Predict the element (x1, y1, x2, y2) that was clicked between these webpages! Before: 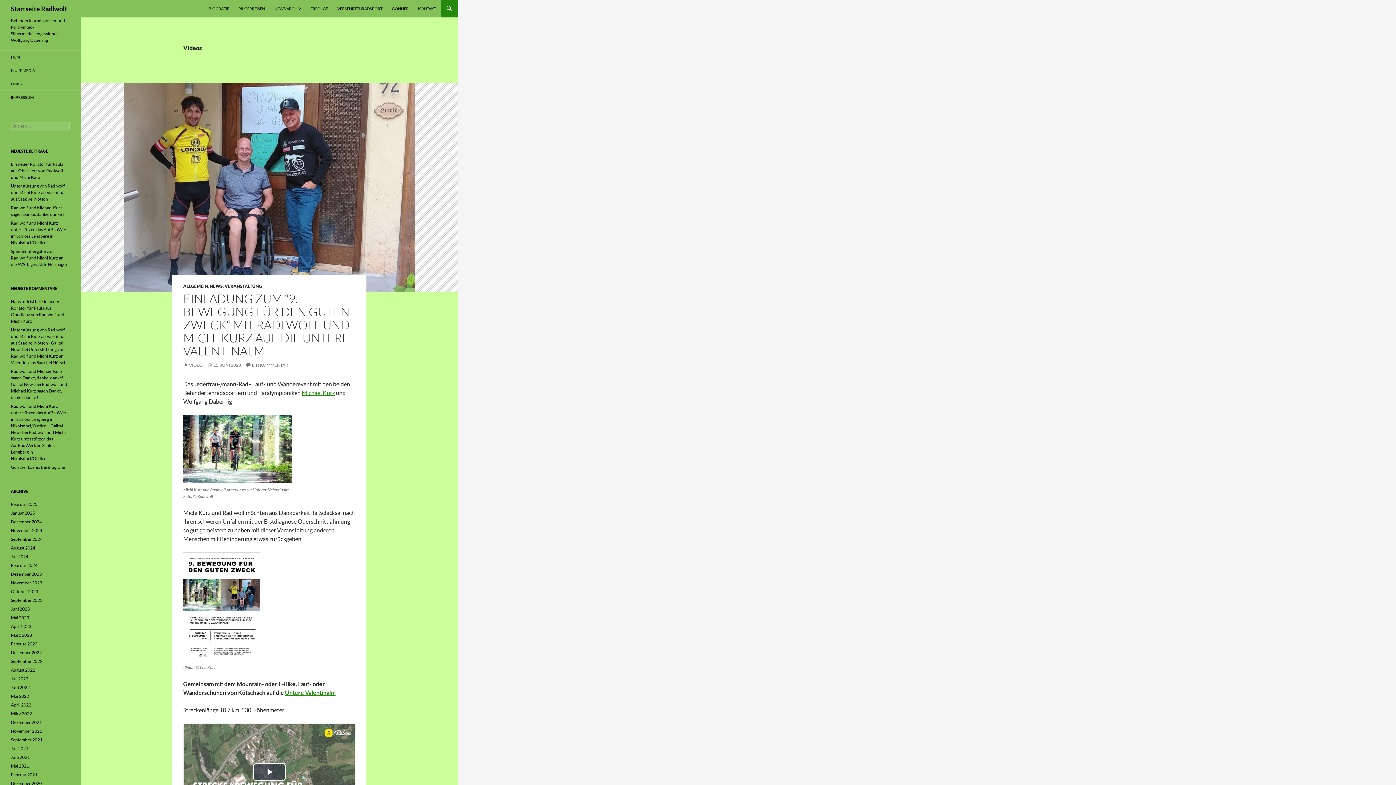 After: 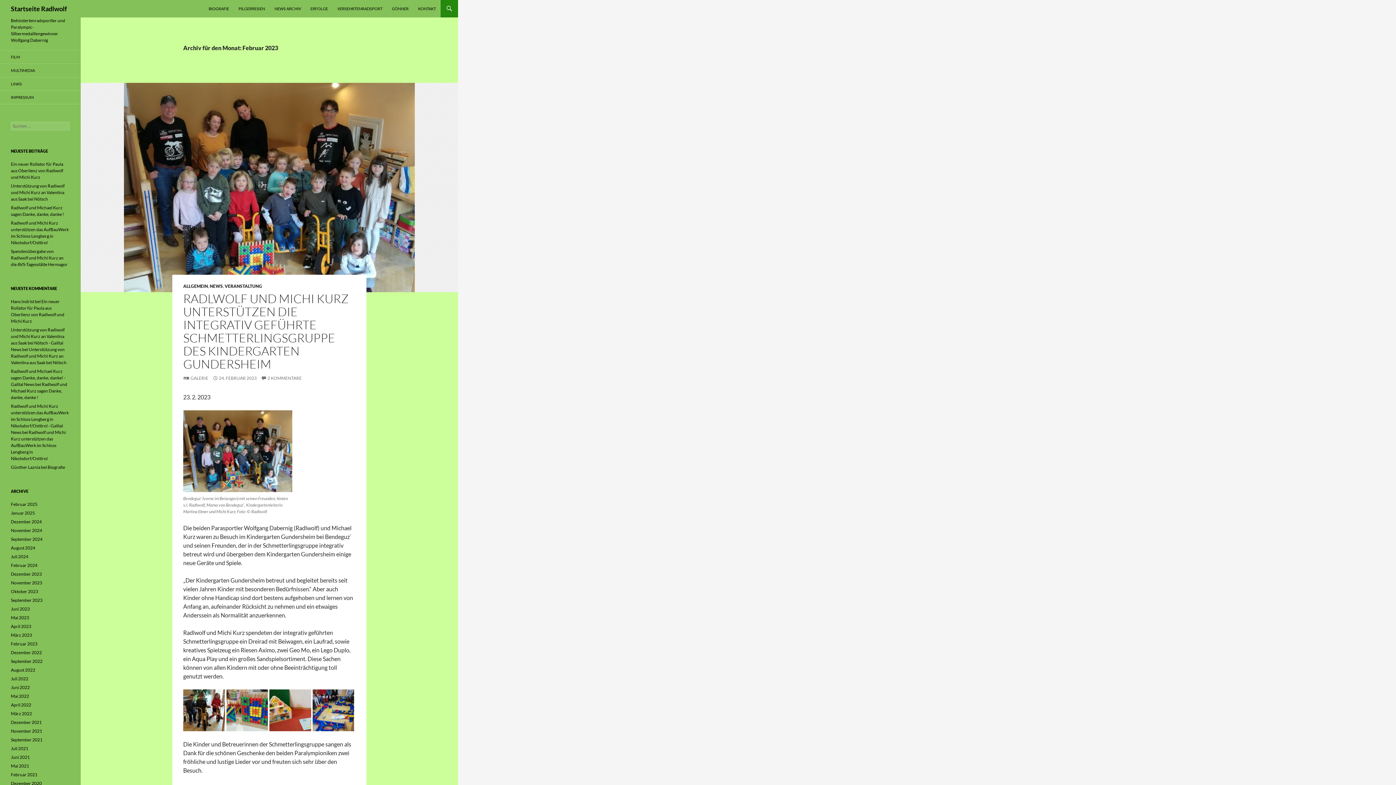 Action: label: Februar 2023 bbox: (10, 641, 37, 646)